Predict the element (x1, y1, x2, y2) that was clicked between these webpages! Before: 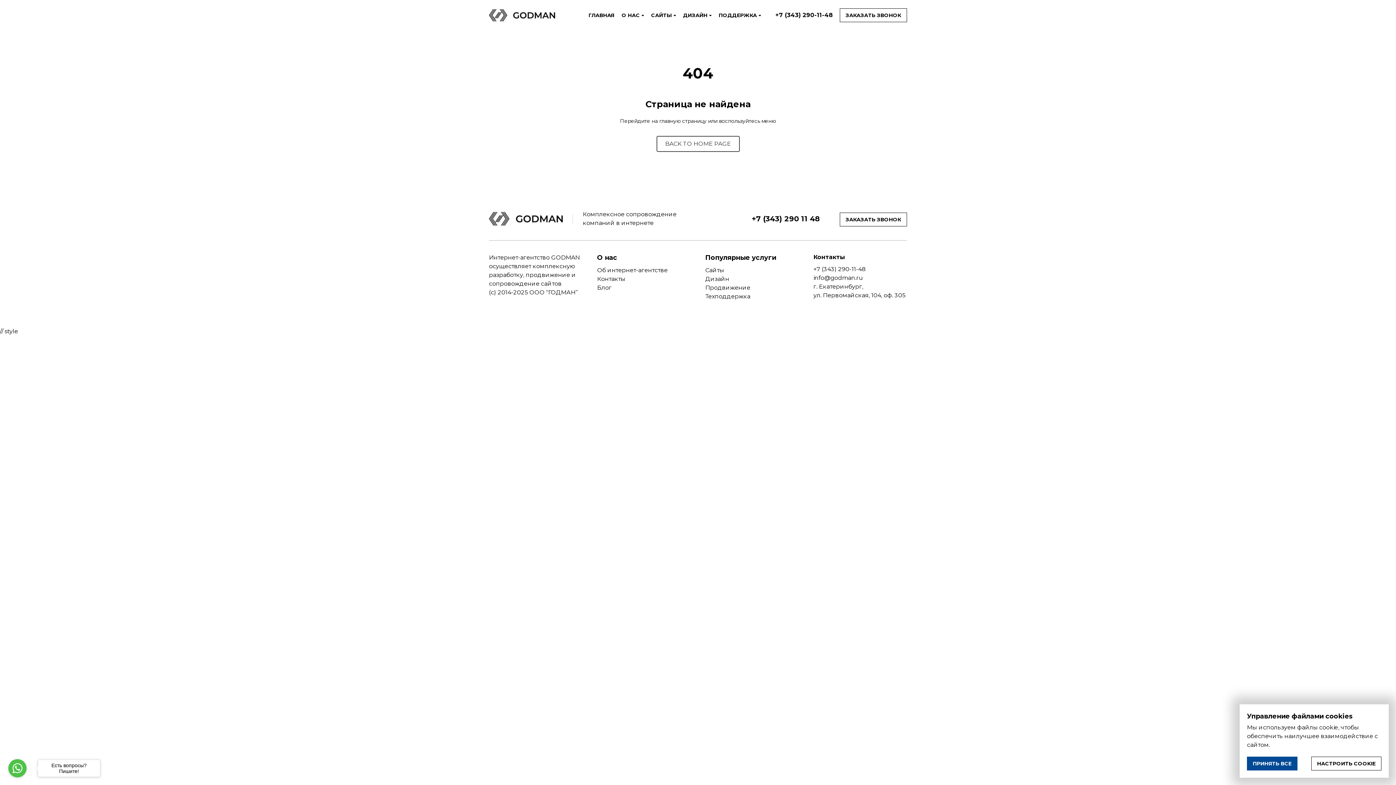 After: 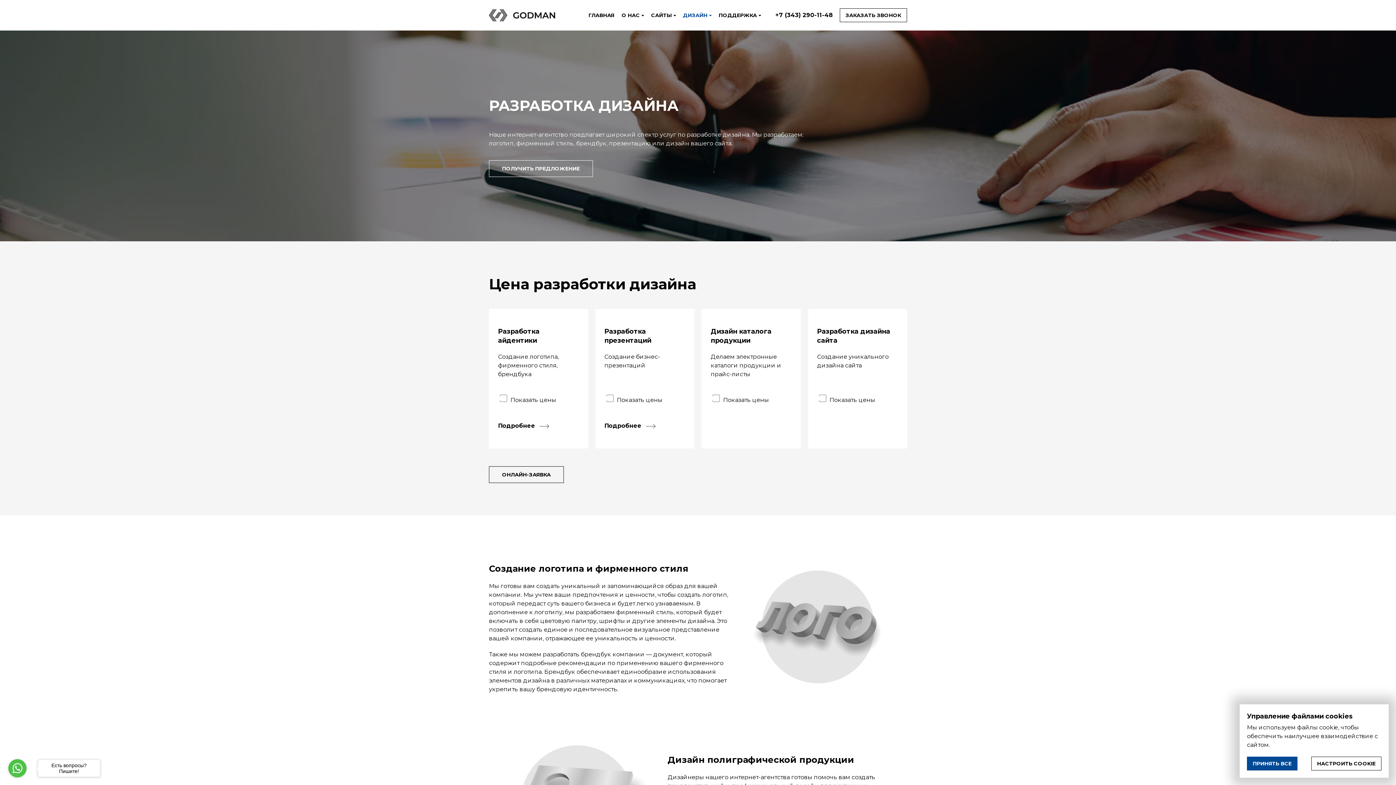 Action: label: Дизайн bbox: (705, 274, 729, 283)